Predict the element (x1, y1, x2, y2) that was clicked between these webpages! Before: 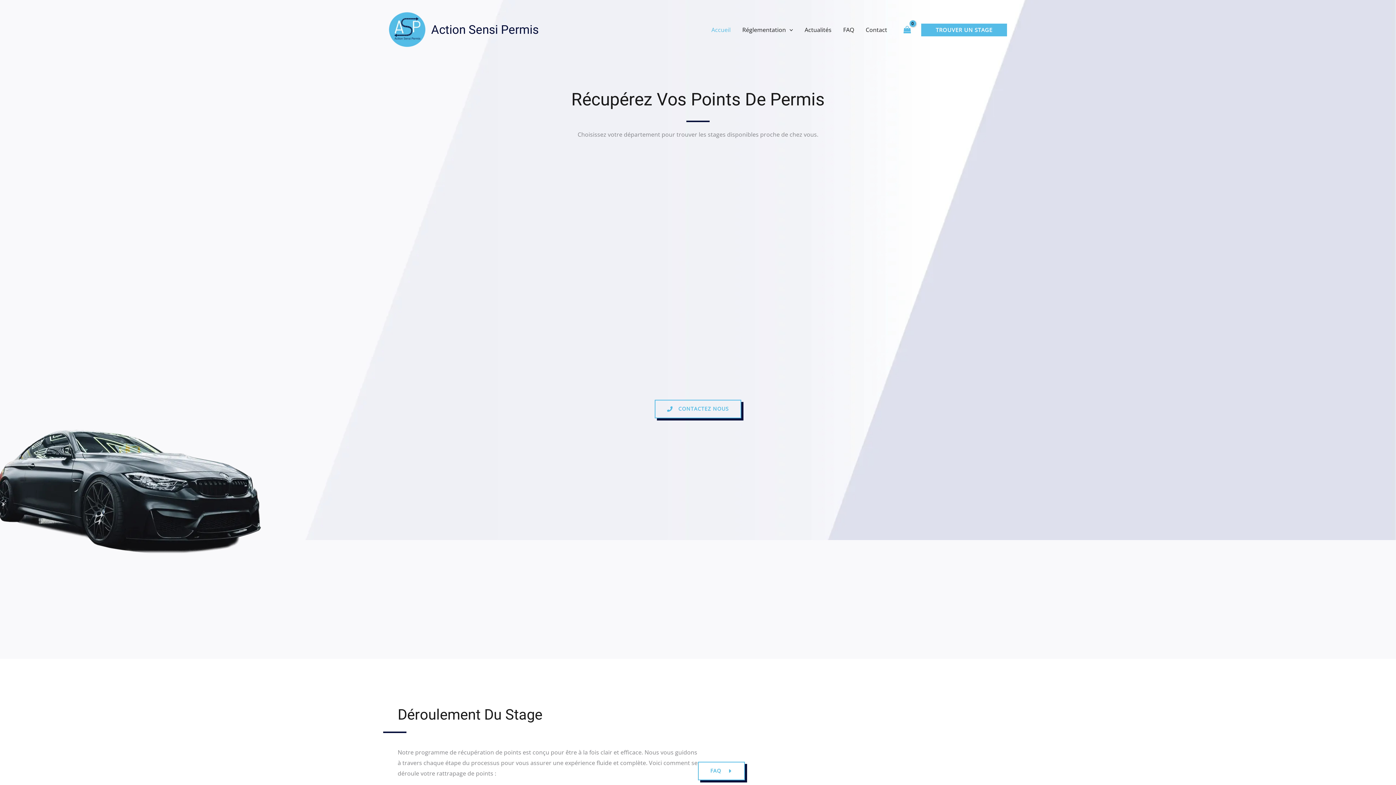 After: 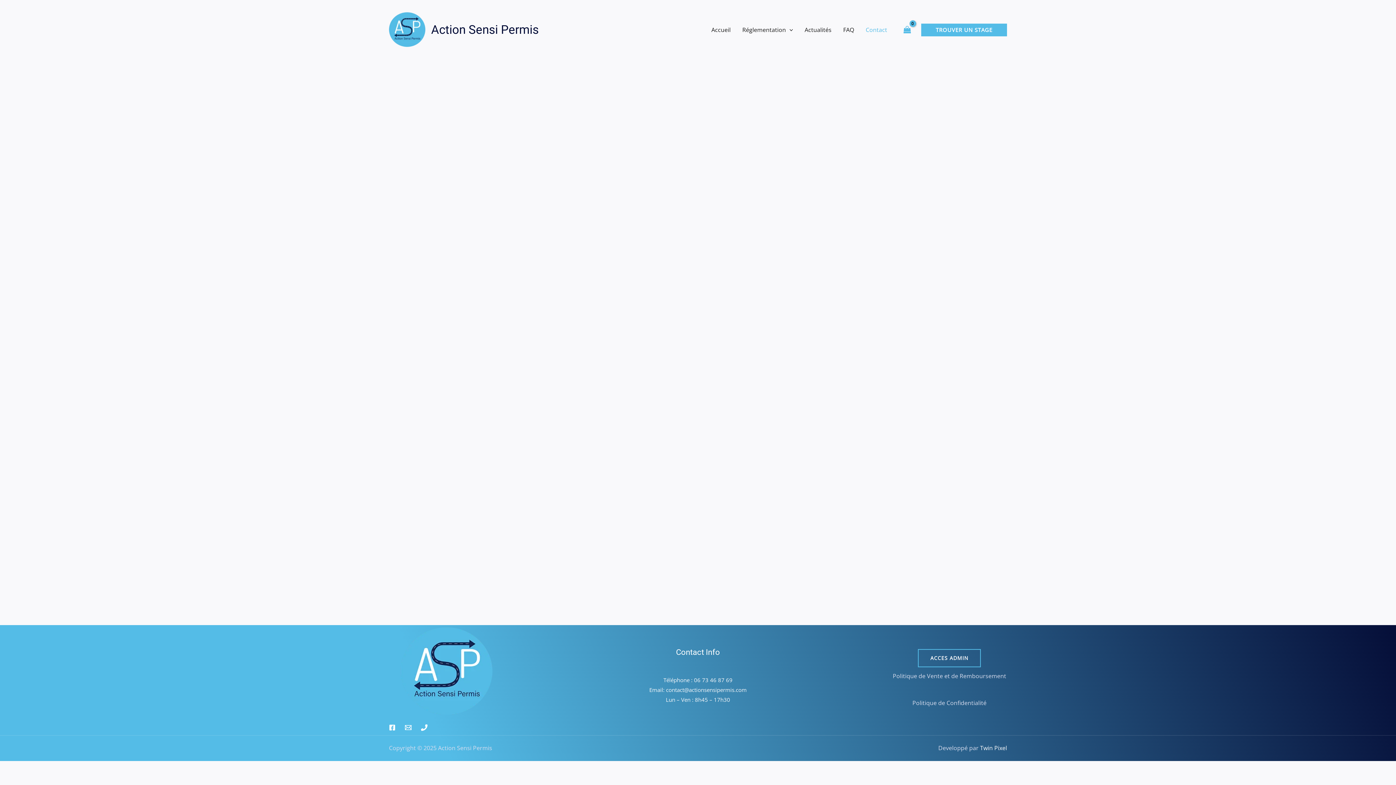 Action: label: CONTACTEZ NOUS bbox: (654, 399, 741, 418)